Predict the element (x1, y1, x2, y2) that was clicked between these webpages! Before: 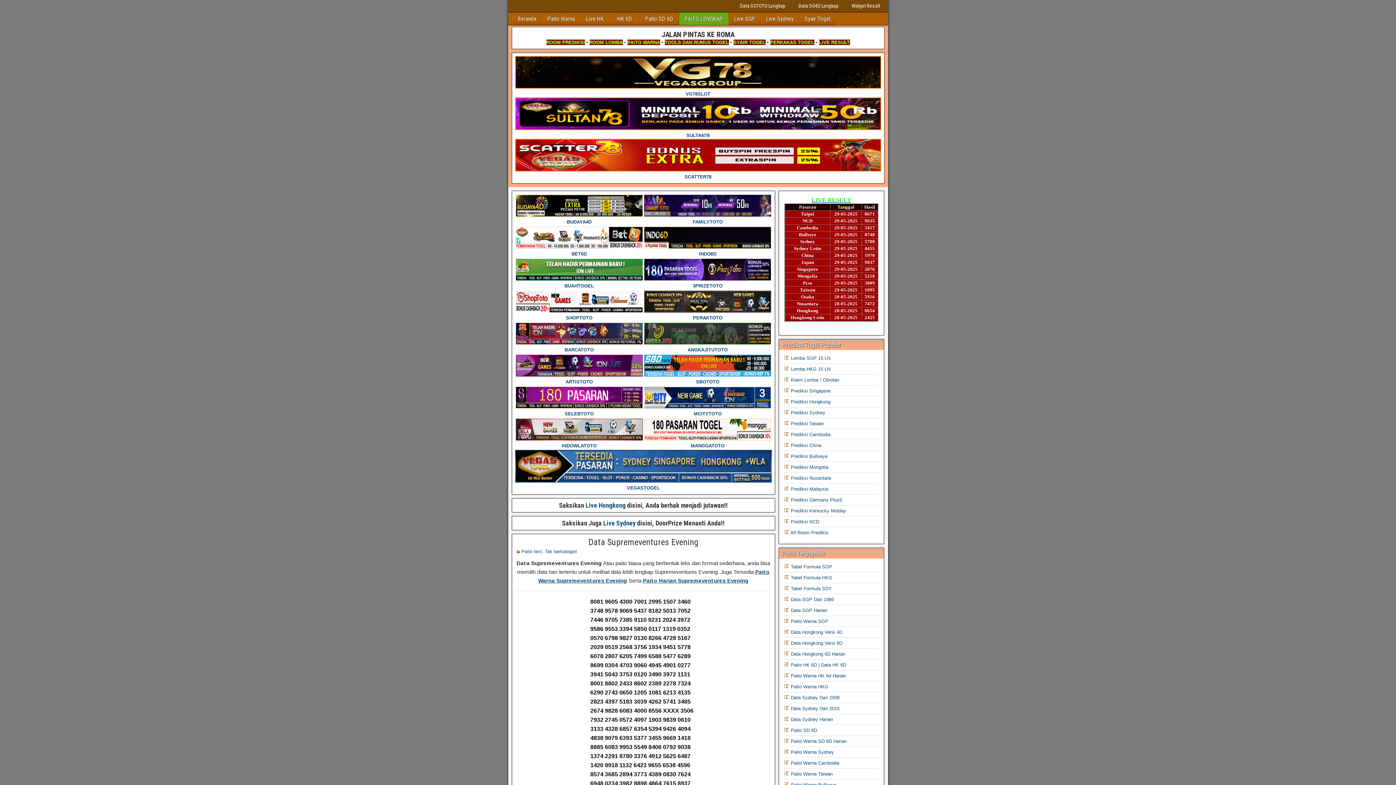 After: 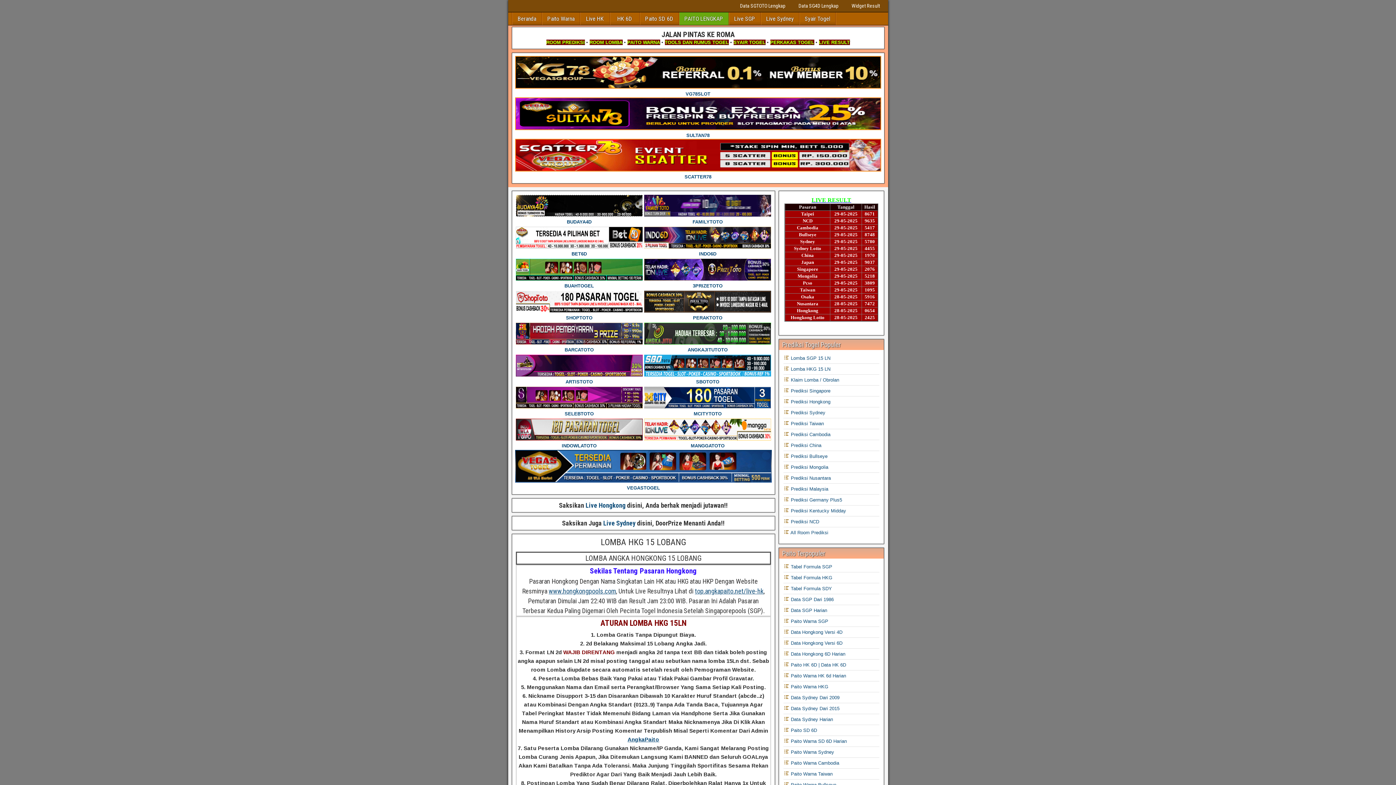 Action: label:  Lomba HKG 15 LN bbox: (783, 366, 830, 372)